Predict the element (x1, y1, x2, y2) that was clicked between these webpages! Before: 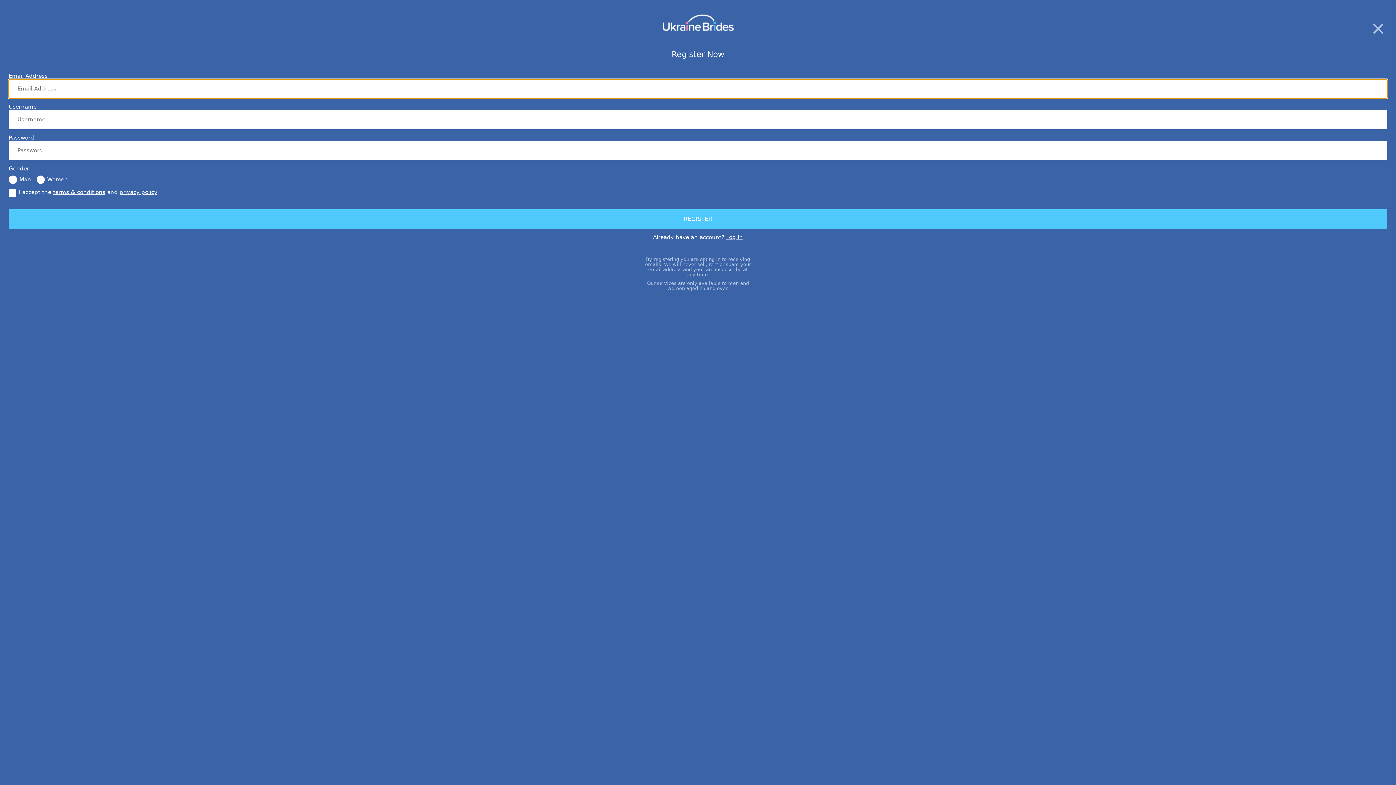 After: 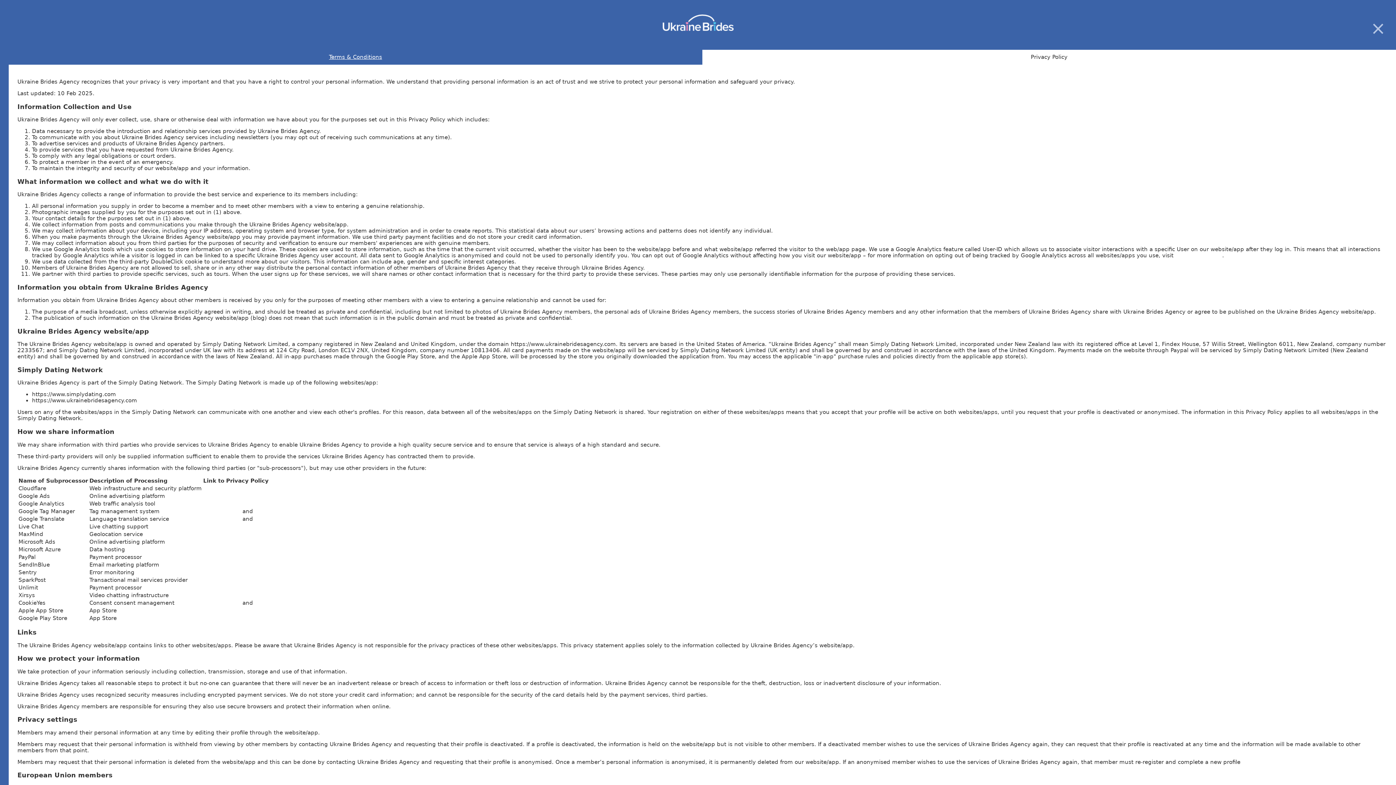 Action: label: privacy policy bbox: (119, 189, 157, 195)